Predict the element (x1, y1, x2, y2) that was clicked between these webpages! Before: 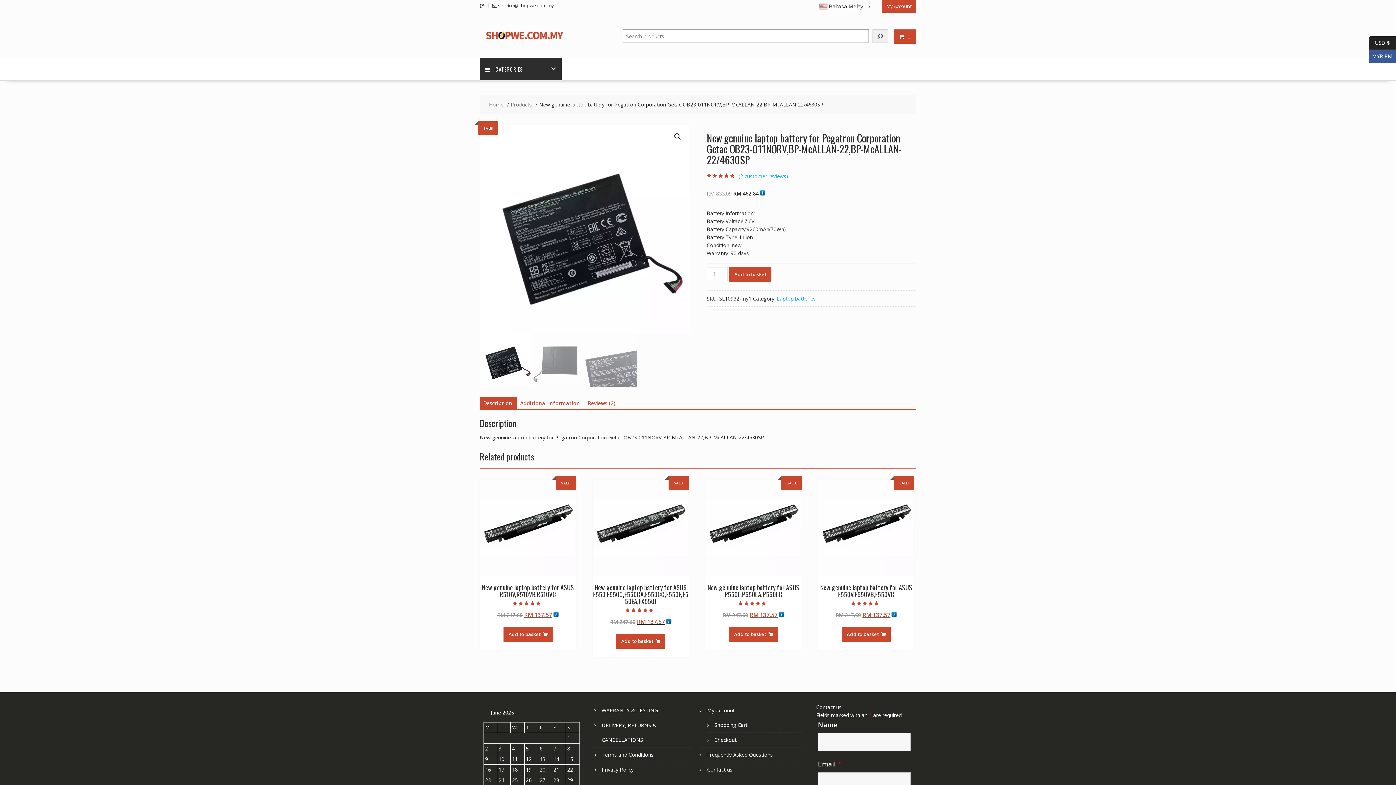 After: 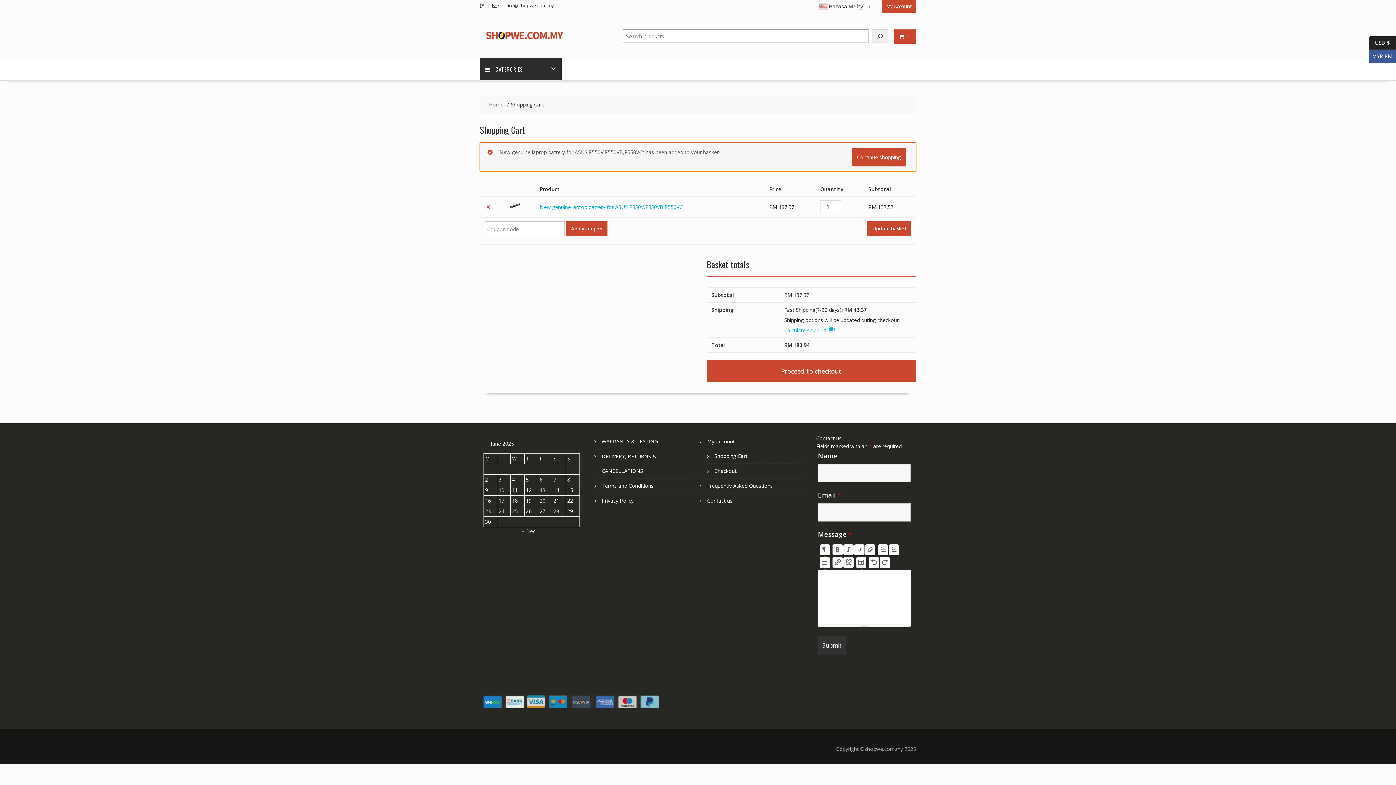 Action: bbox: (841, 627, 891, 642) label: Add to basket: “New genuine laptop battery for ASUS F550V,F550VB,F550VC”